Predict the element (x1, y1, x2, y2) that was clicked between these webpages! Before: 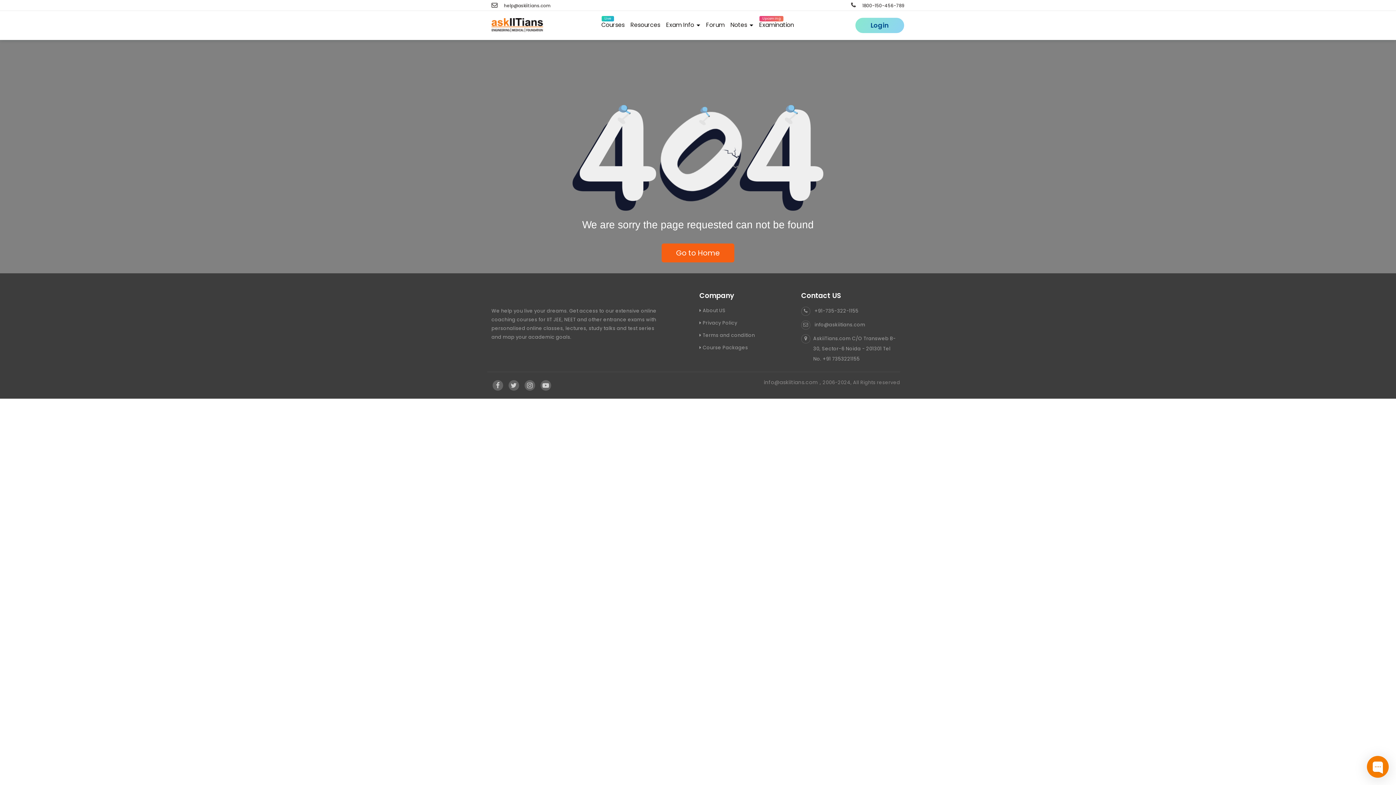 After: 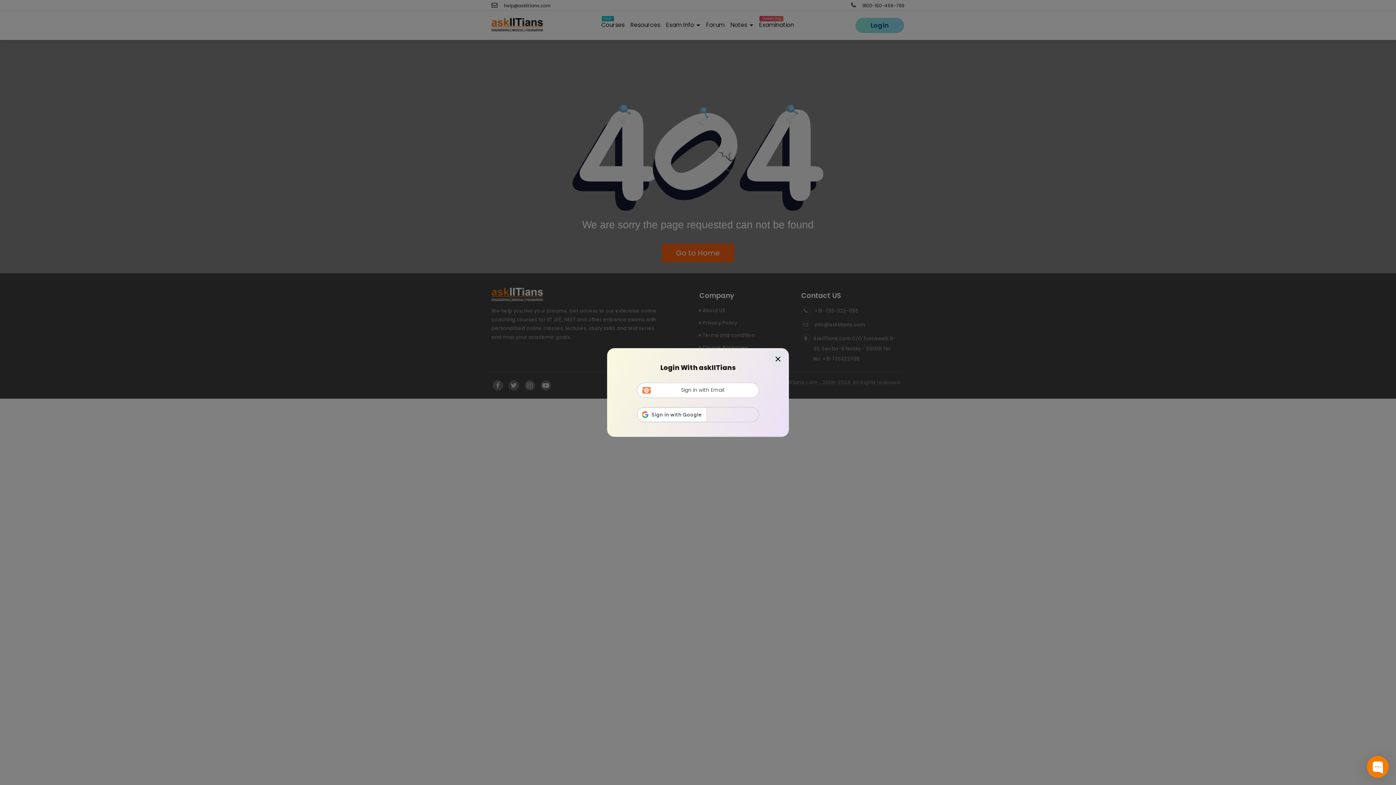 Action: label: Login bbox: (855, 17, 904, 33)